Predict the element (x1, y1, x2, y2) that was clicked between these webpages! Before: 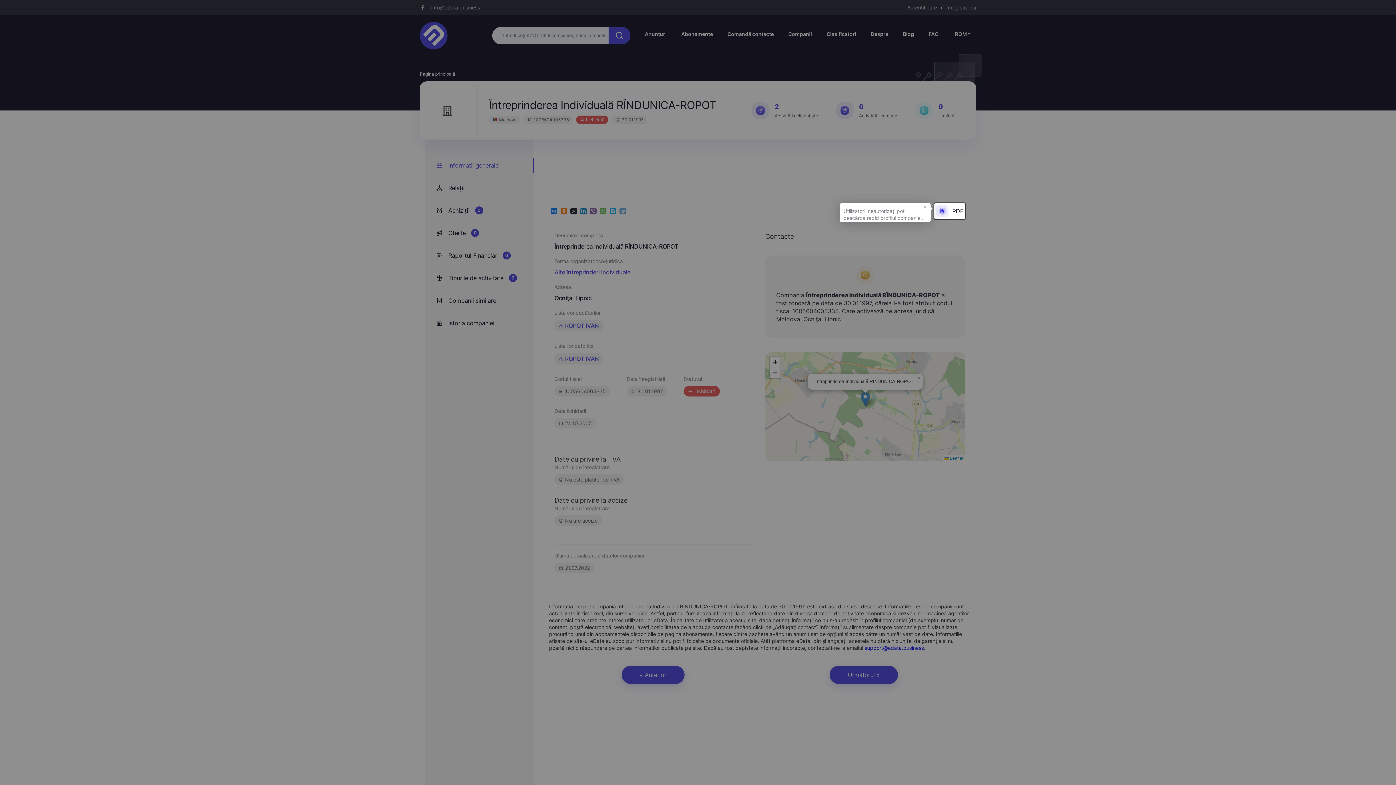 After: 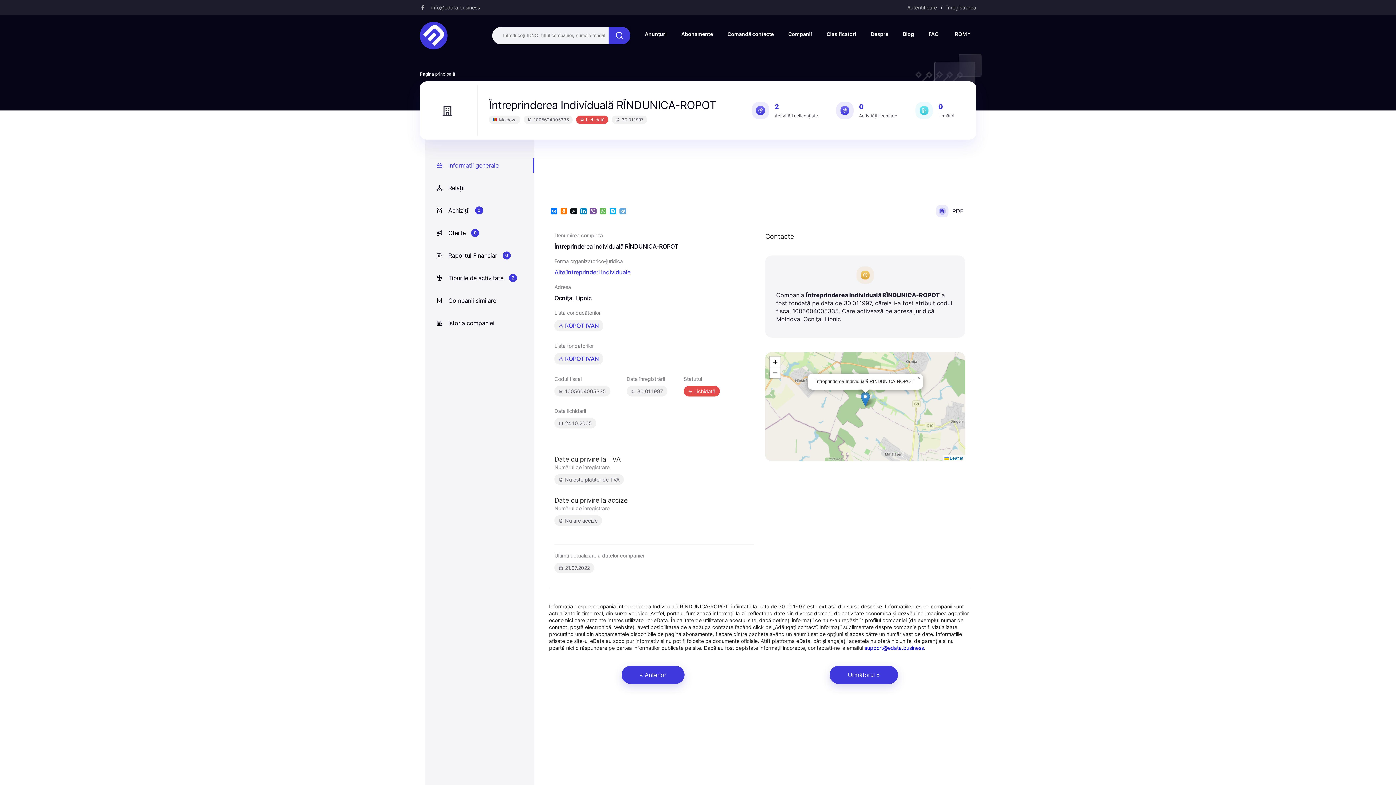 Action: bbox: (921, 203, 929, 210) label: ×